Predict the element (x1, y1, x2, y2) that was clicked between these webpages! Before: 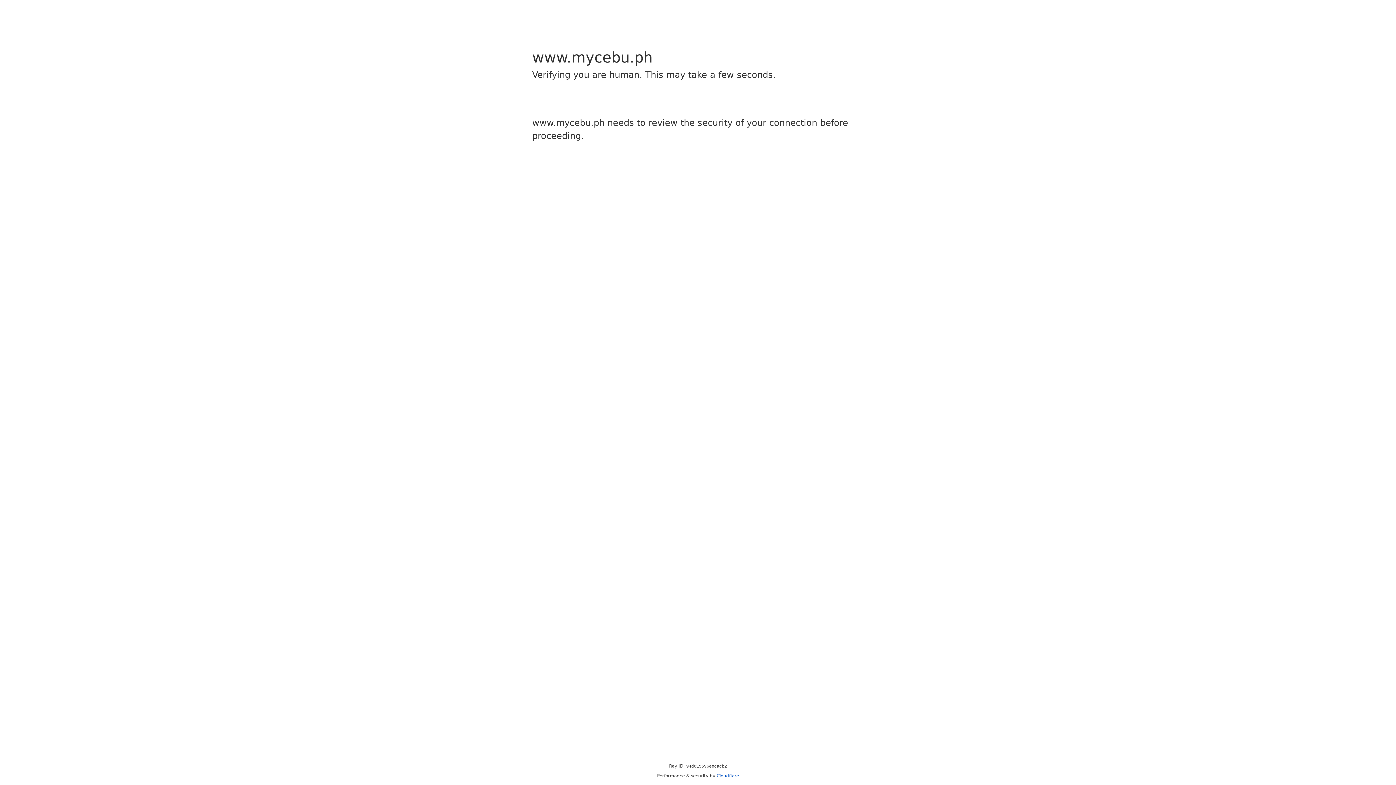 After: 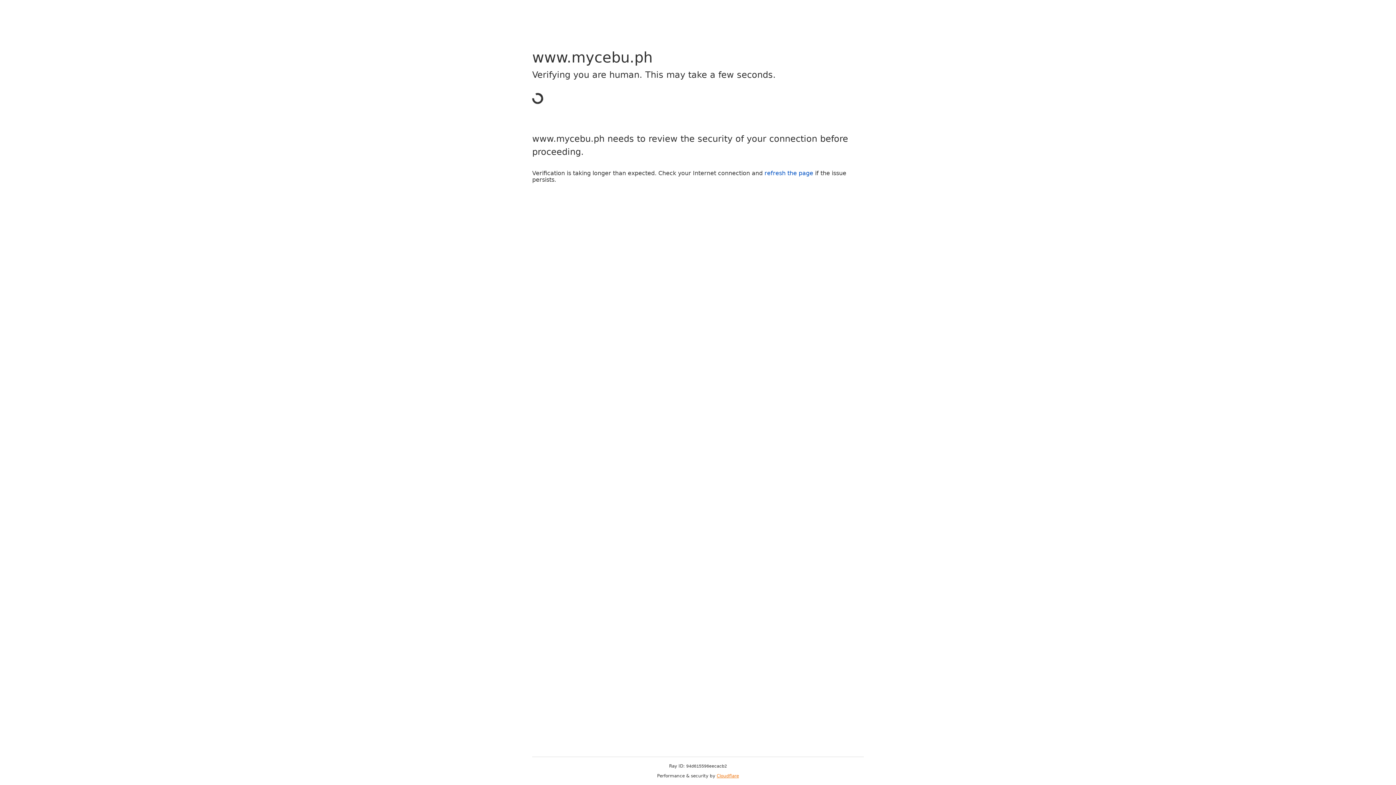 Action: bbox: (716, 773, 739, 778) label: Cloudflare